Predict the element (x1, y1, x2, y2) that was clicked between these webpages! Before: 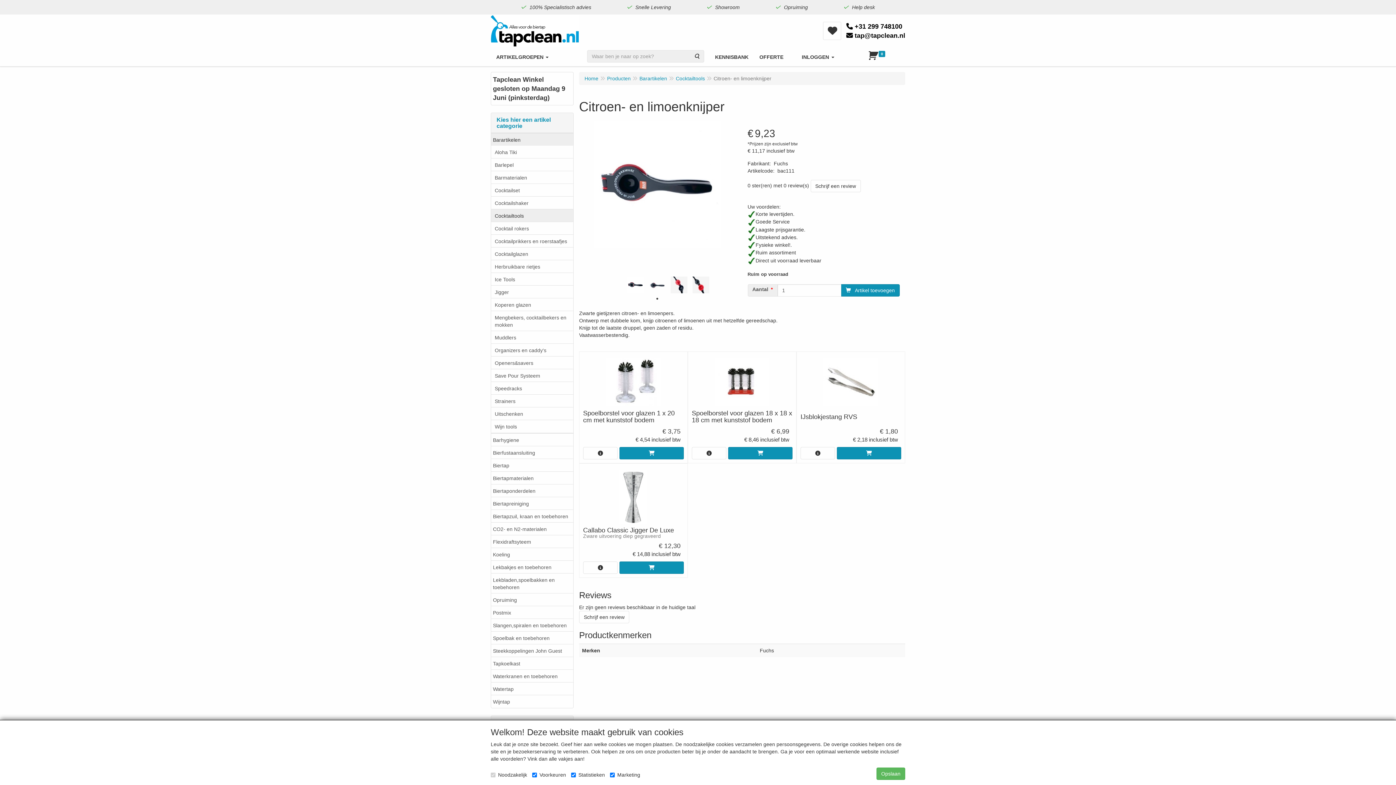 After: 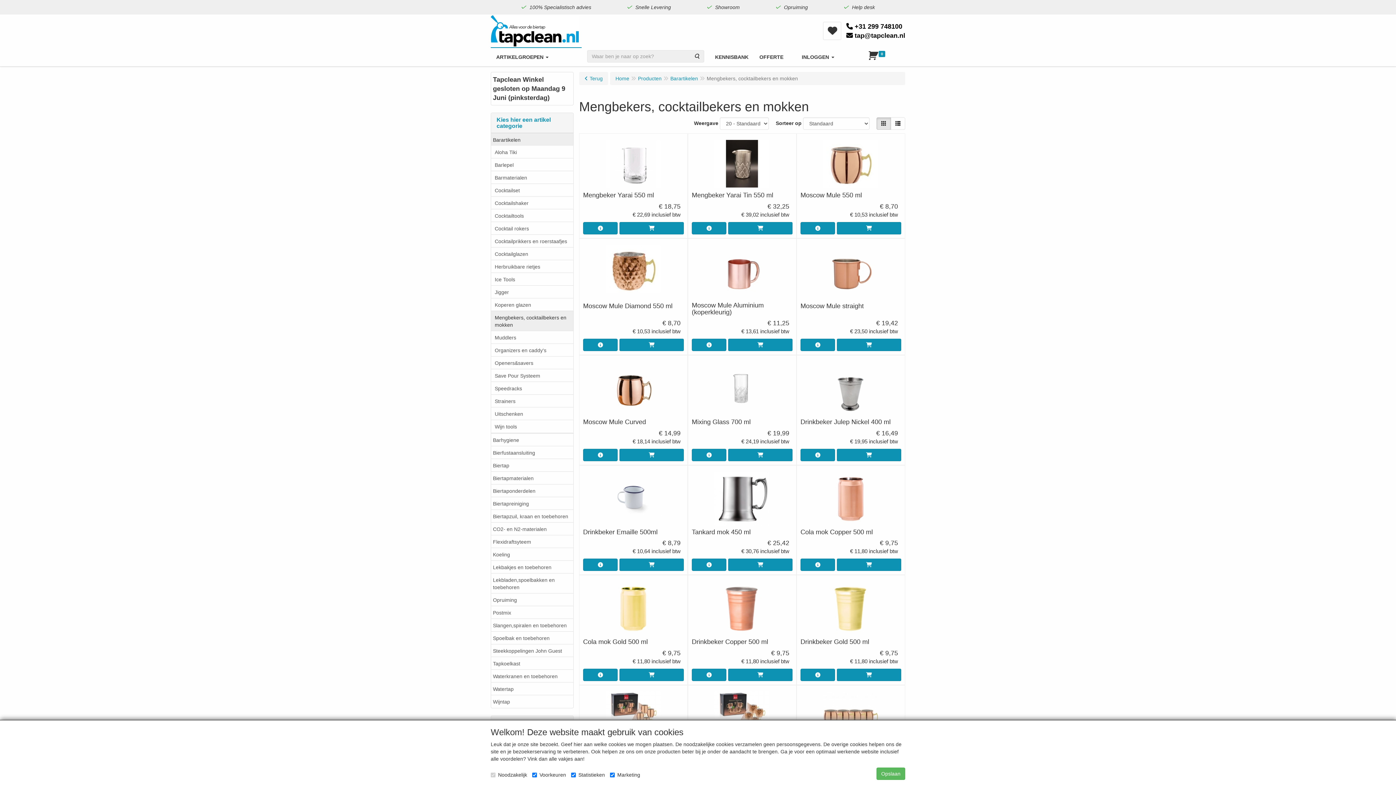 Action: bbox: (491, 310, 573, 331) label: Mengbekers, cocktailbekers en mokken